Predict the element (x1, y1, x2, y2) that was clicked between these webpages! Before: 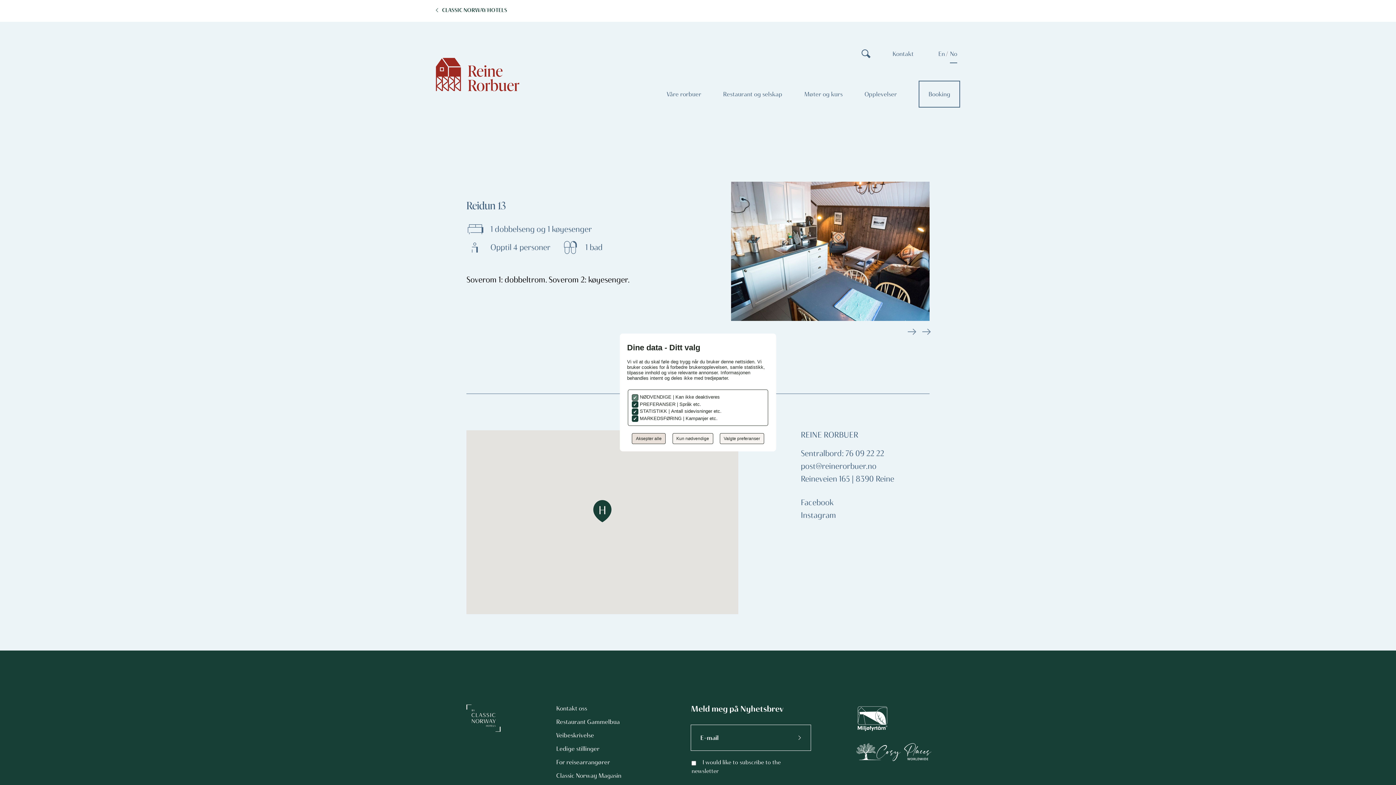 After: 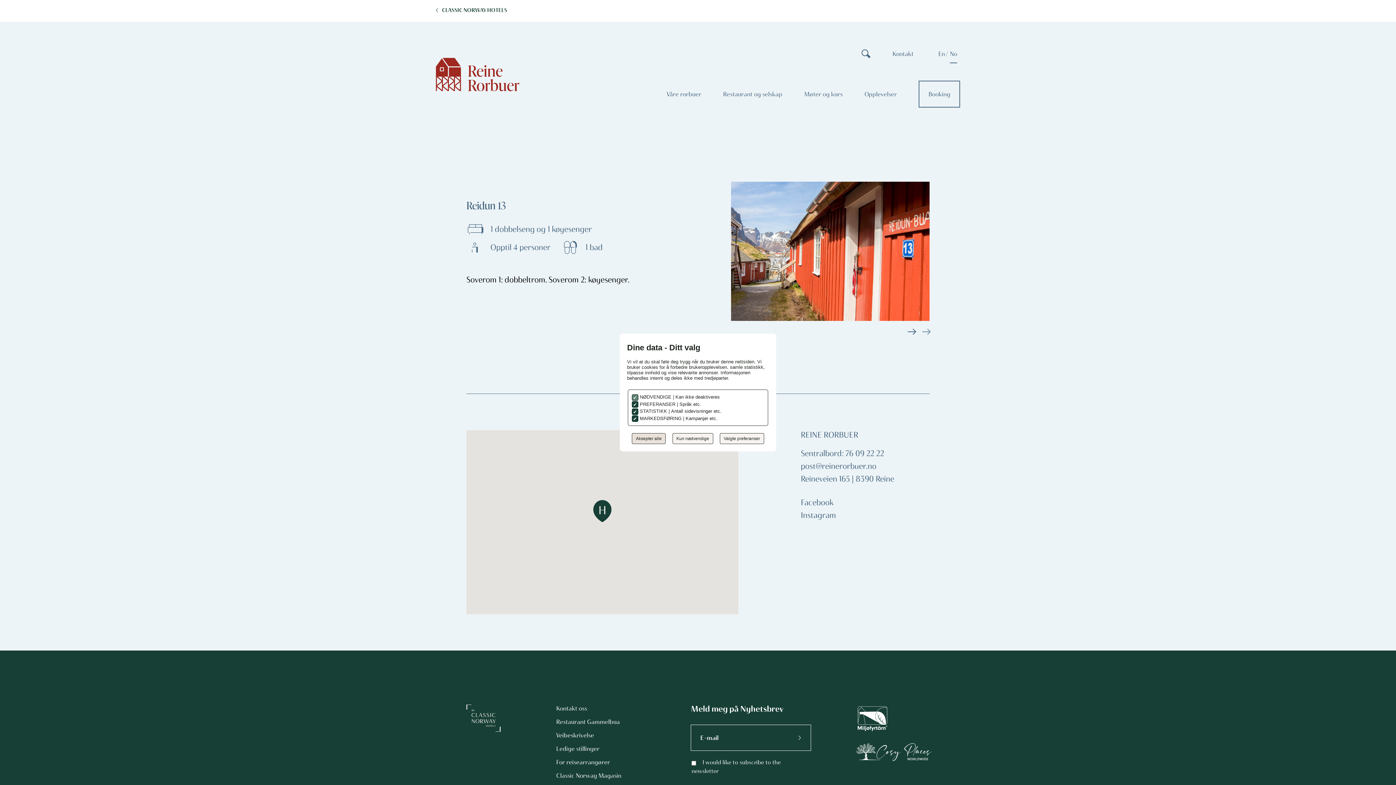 Action: bbox: (907, 328, 915, 335) label: Previous